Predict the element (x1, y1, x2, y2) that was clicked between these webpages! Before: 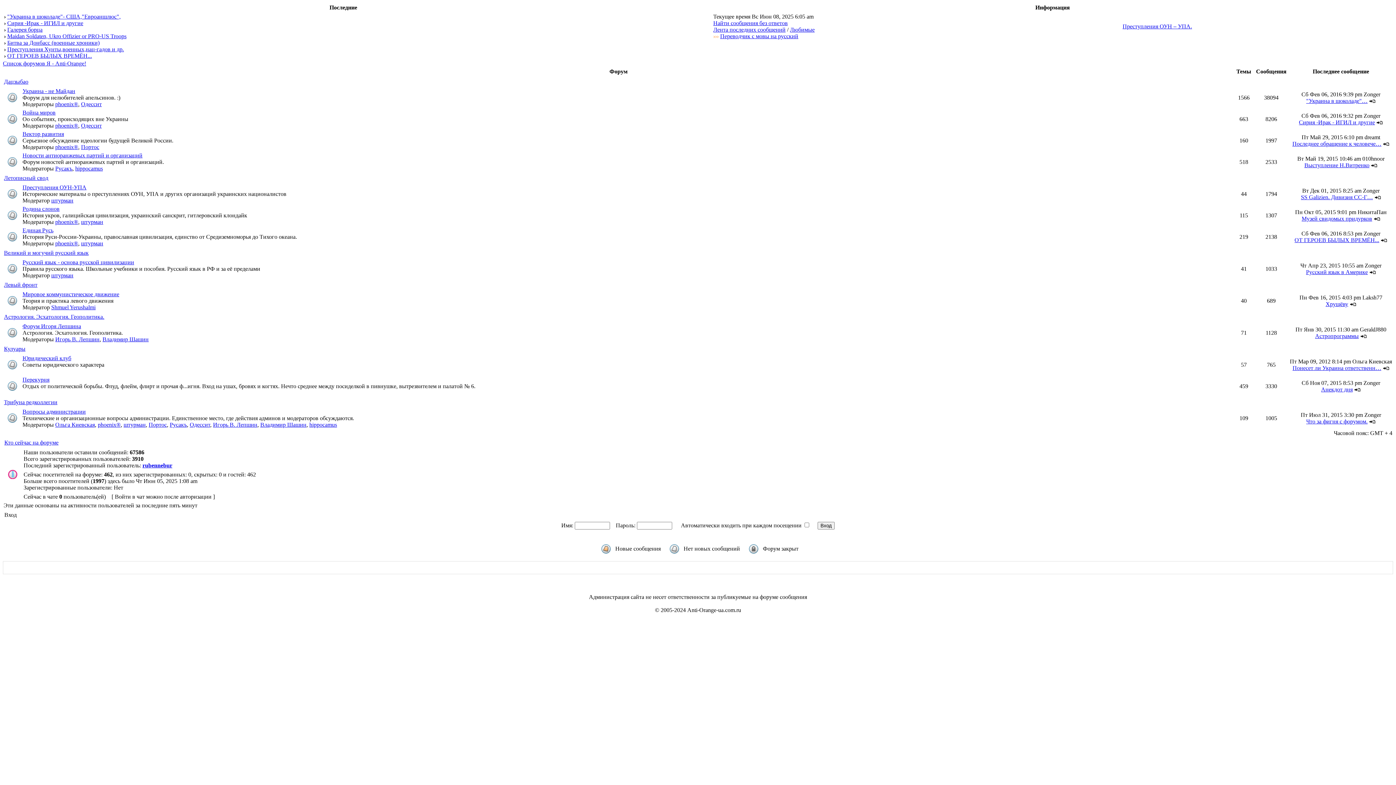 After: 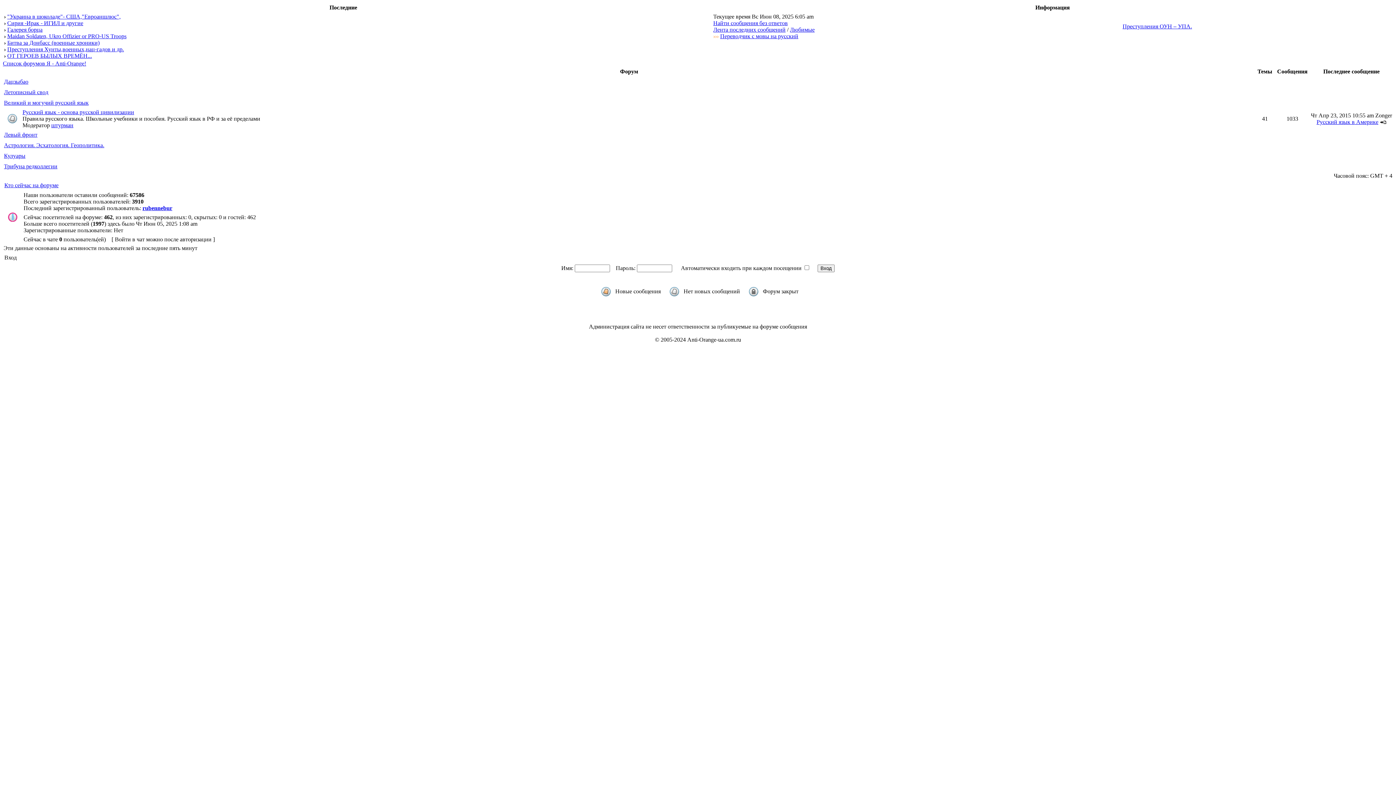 Action: bbox: (4, 249, 88, 256) label: Великий и могучий русский язык